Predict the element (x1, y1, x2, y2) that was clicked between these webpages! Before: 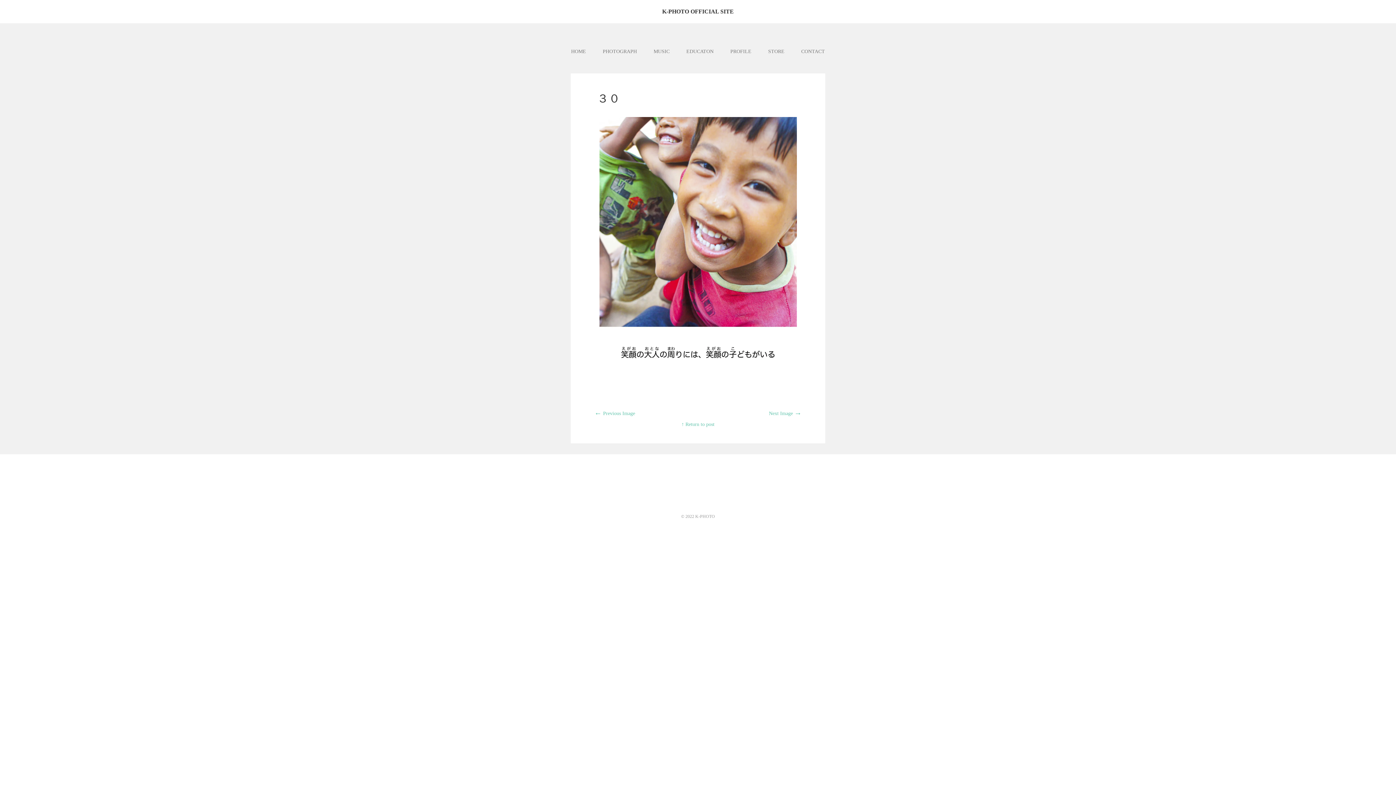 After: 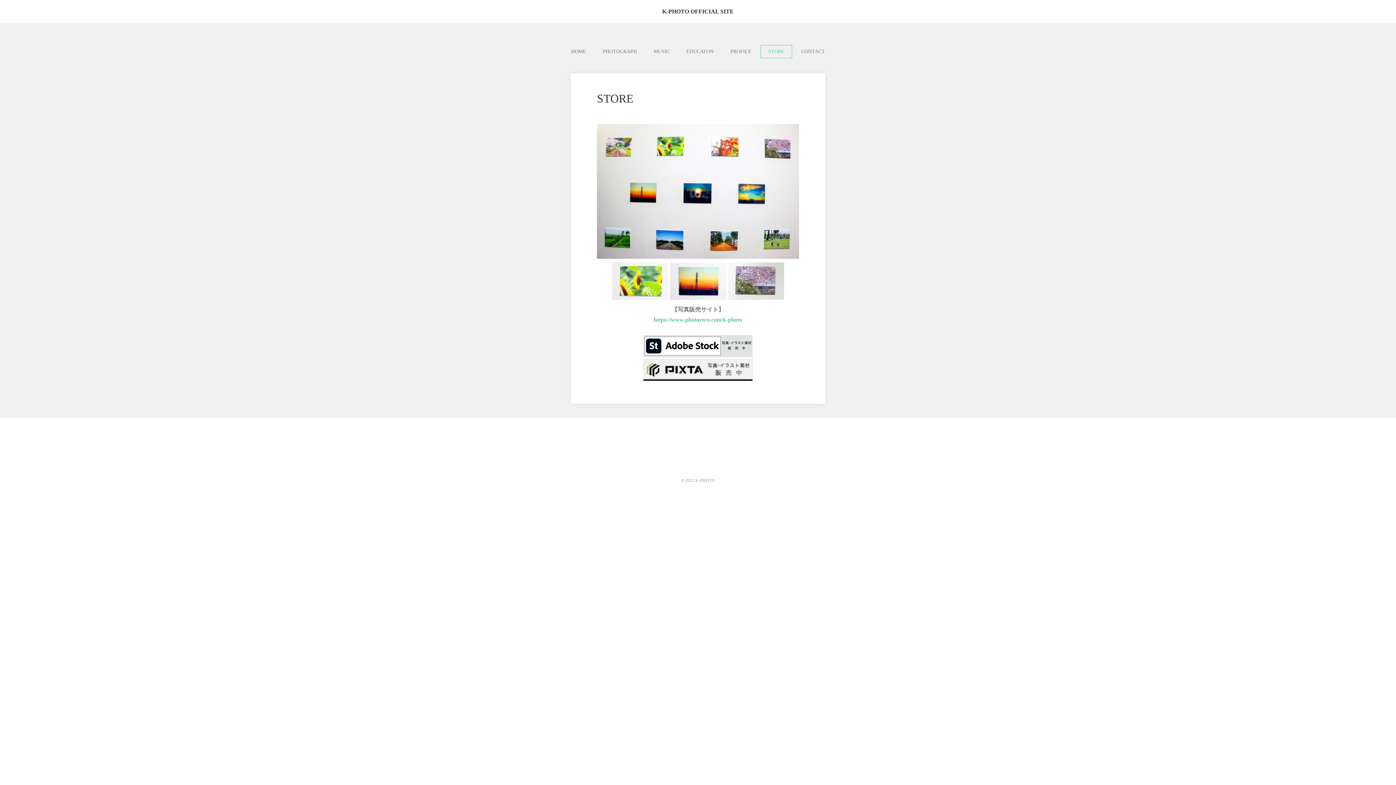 Action: label: STORE bbox: (760, 45, 792, 58)